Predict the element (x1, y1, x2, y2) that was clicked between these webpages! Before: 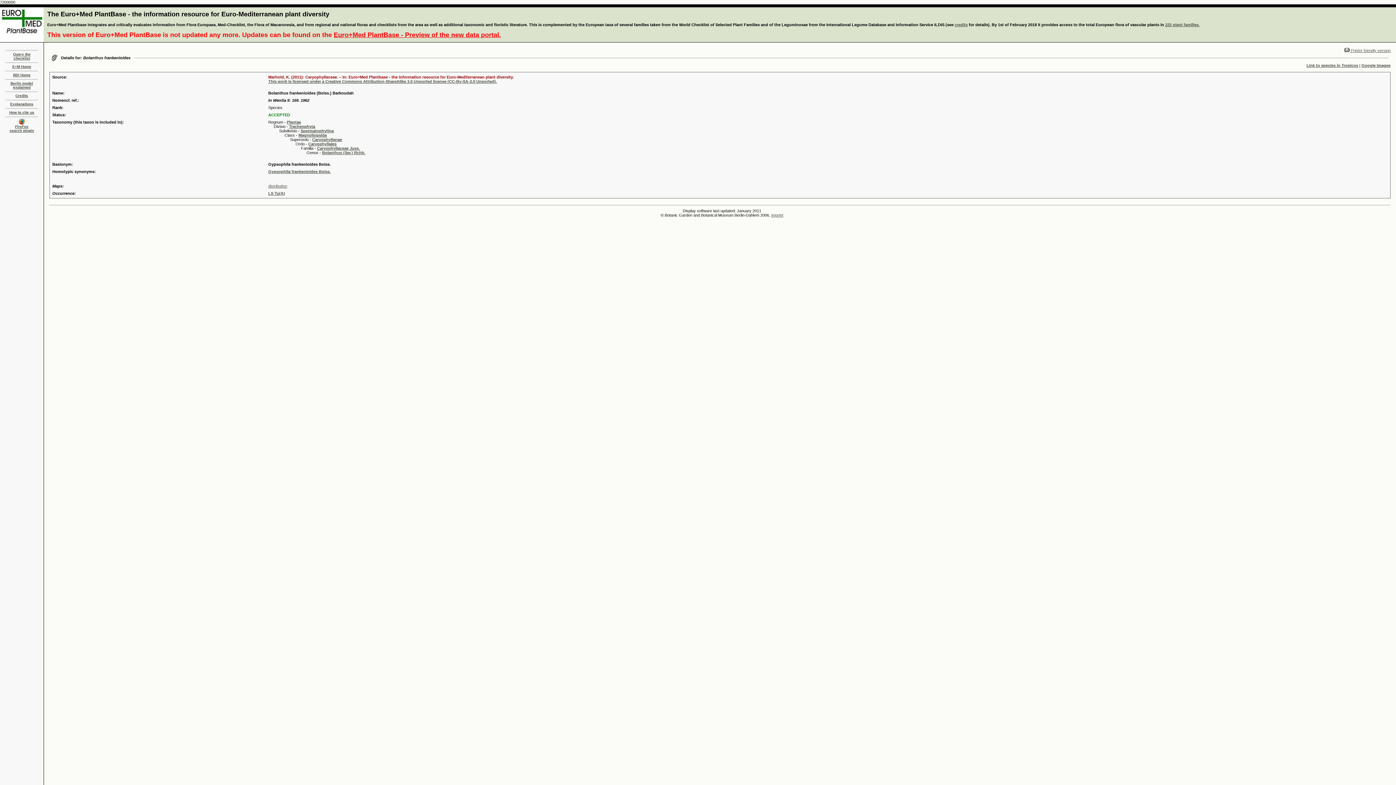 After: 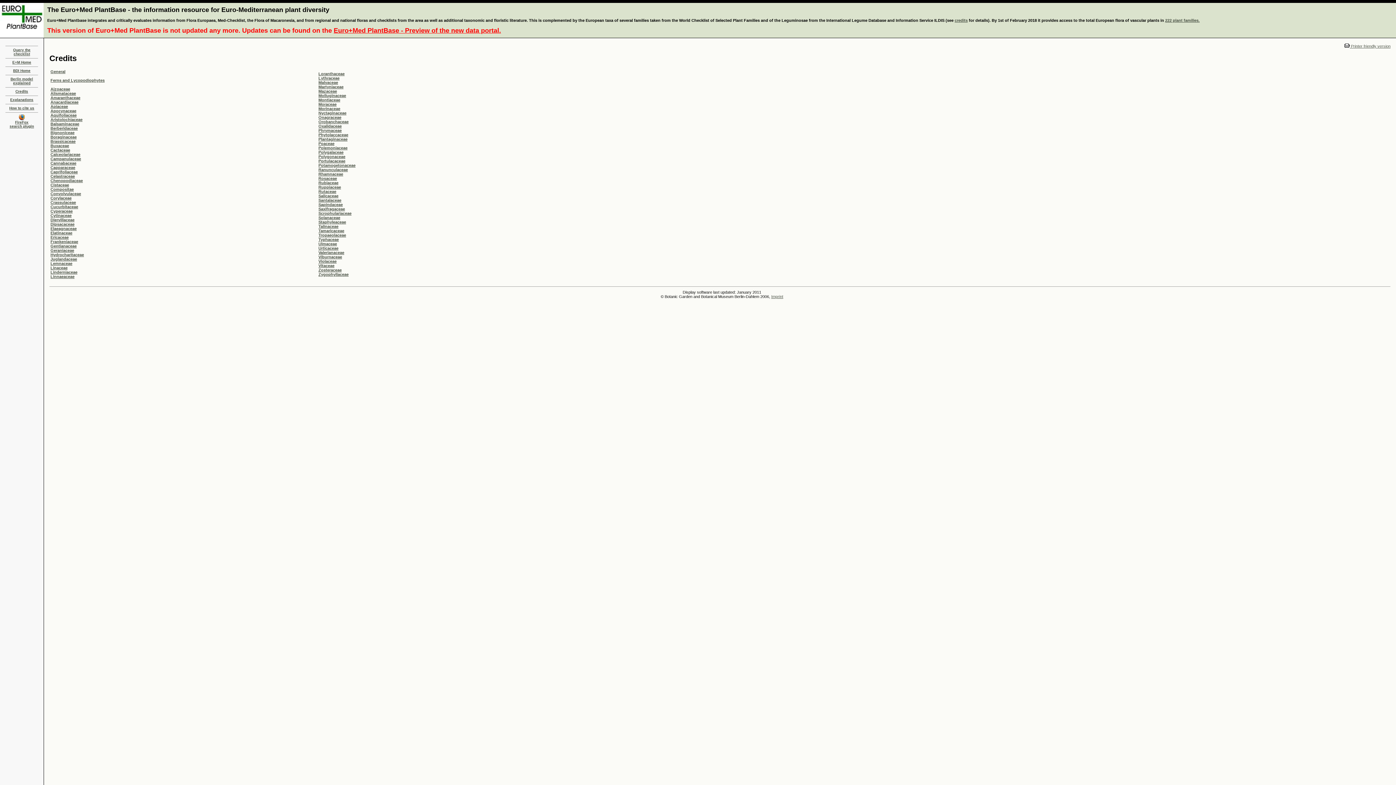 Action: label: credits bbox: (954, 22, 968, 26)